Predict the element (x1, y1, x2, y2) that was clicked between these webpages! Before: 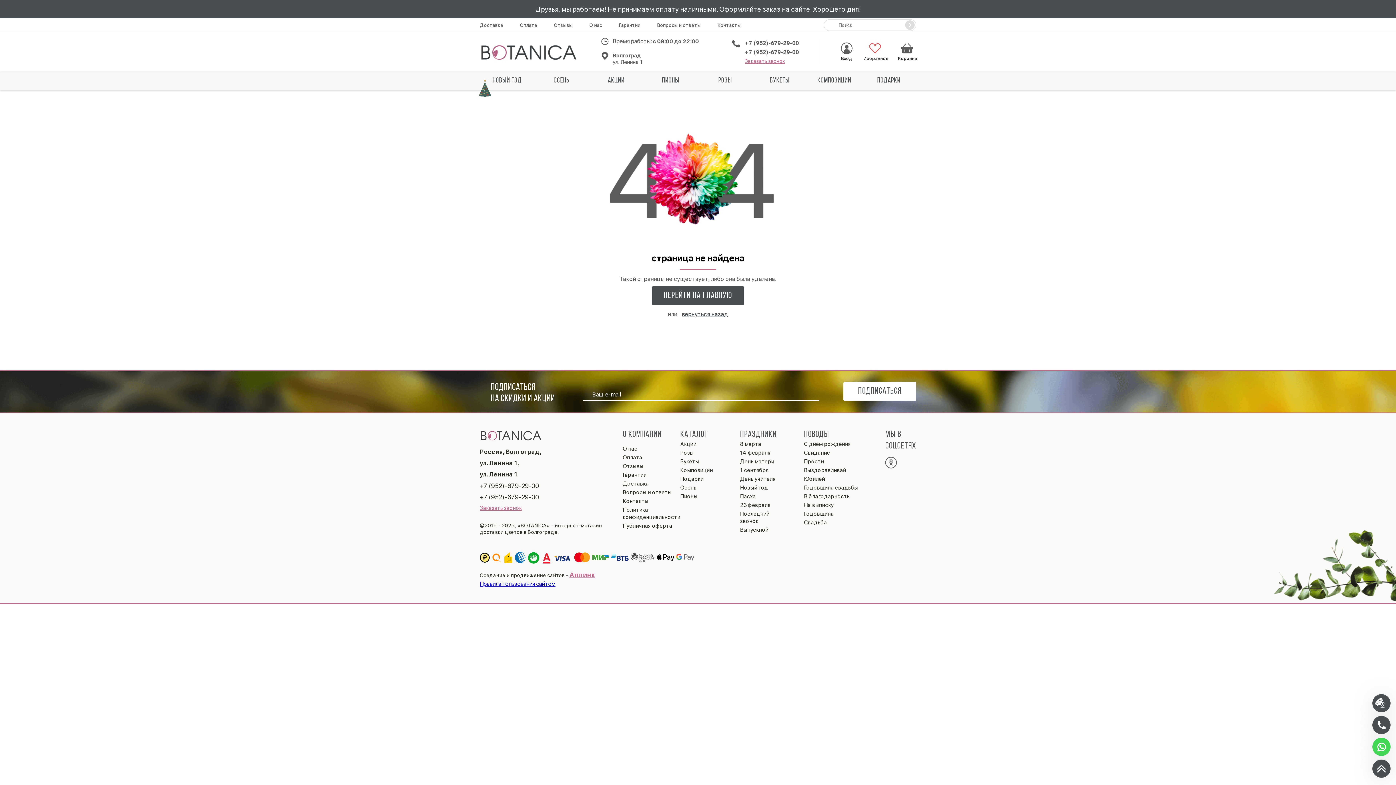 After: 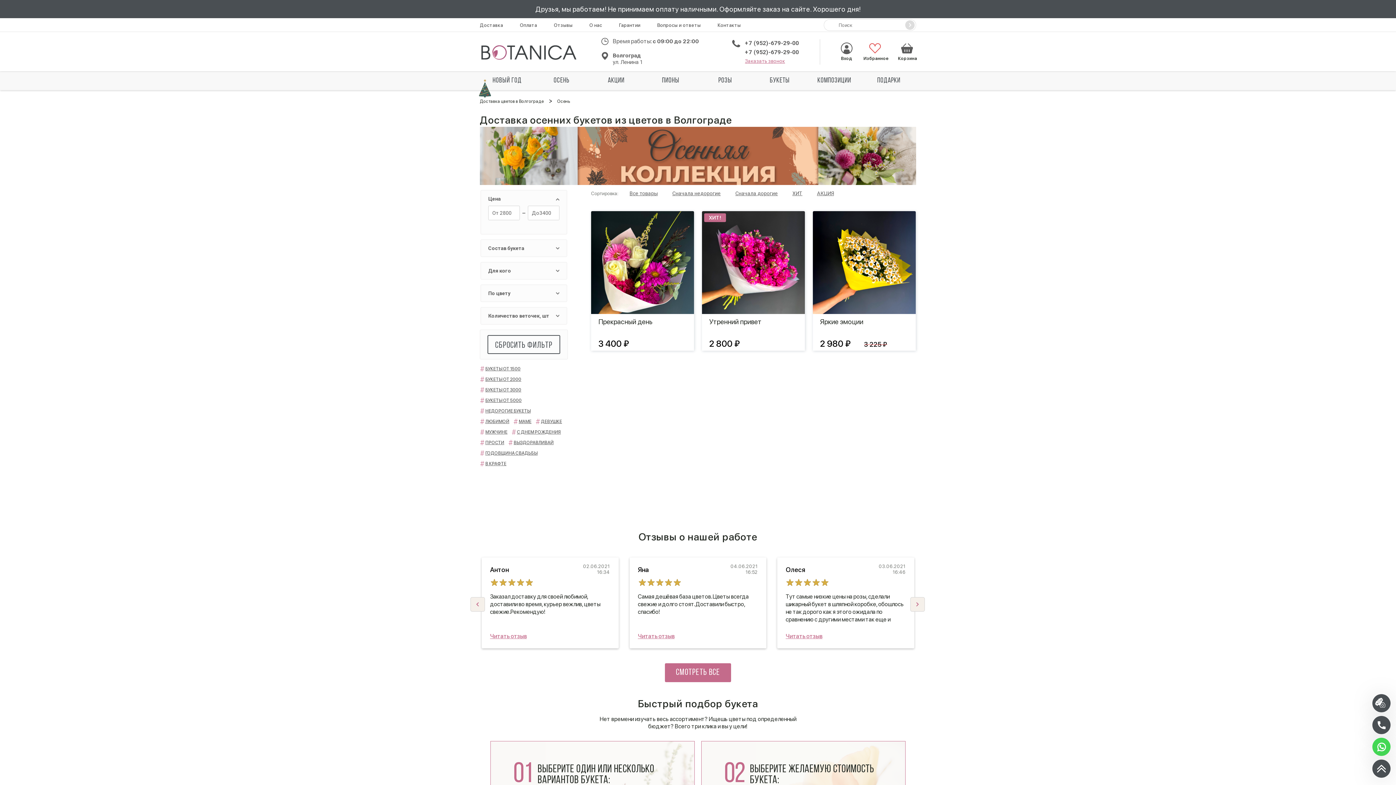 Action: label: ОСЕНЬ bbox: (534, 72, 589, 90)